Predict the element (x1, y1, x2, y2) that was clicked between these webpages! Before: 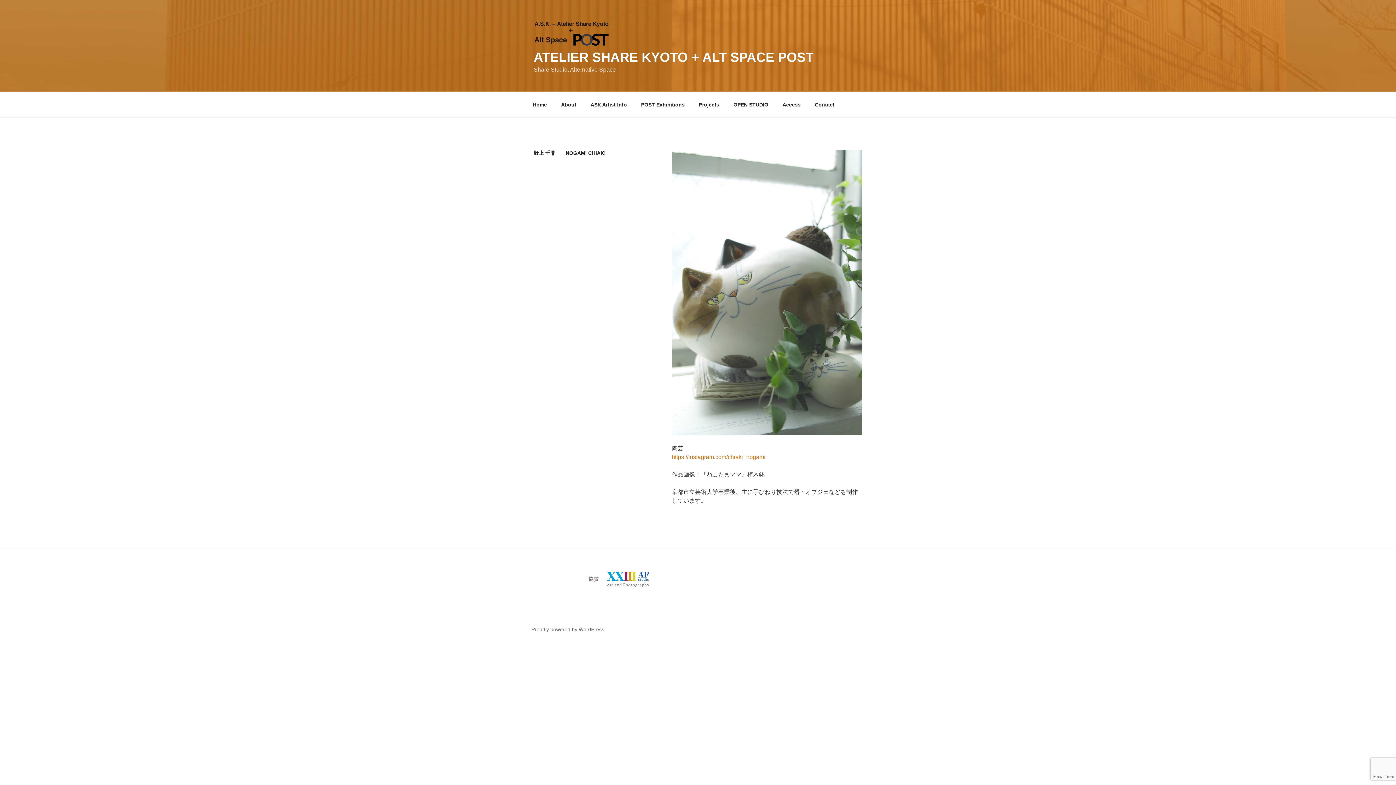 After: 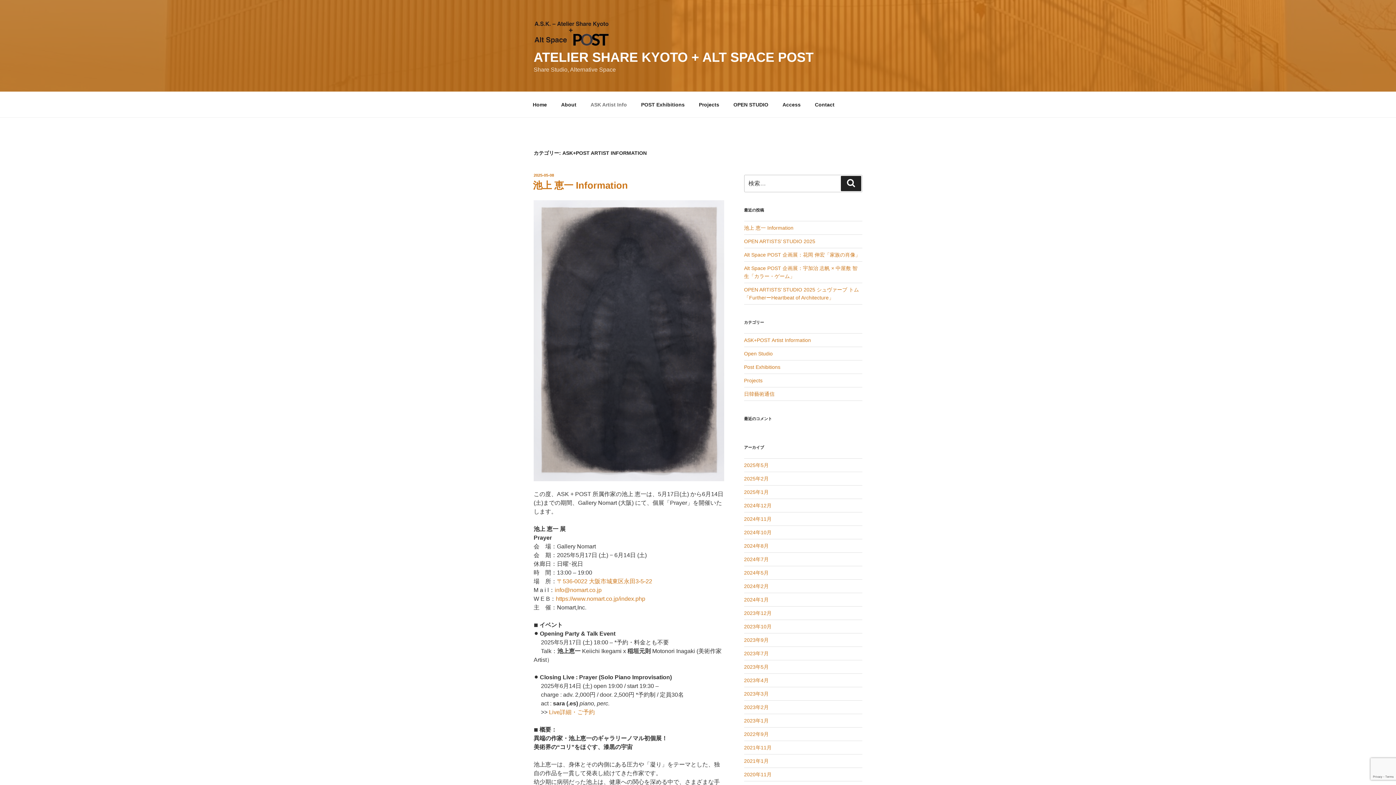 Action: label: ASK Artist Info bbox: (584, 95, 633, 113)